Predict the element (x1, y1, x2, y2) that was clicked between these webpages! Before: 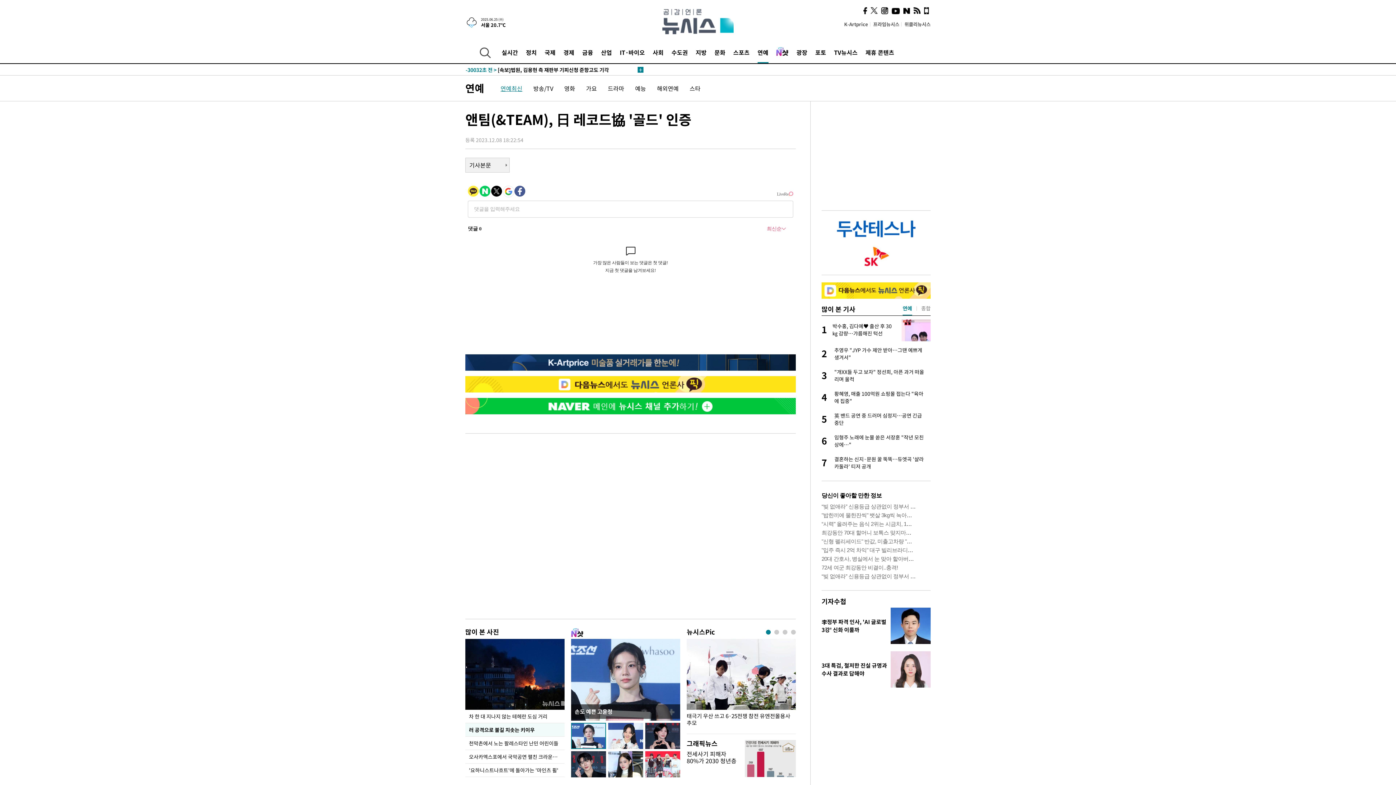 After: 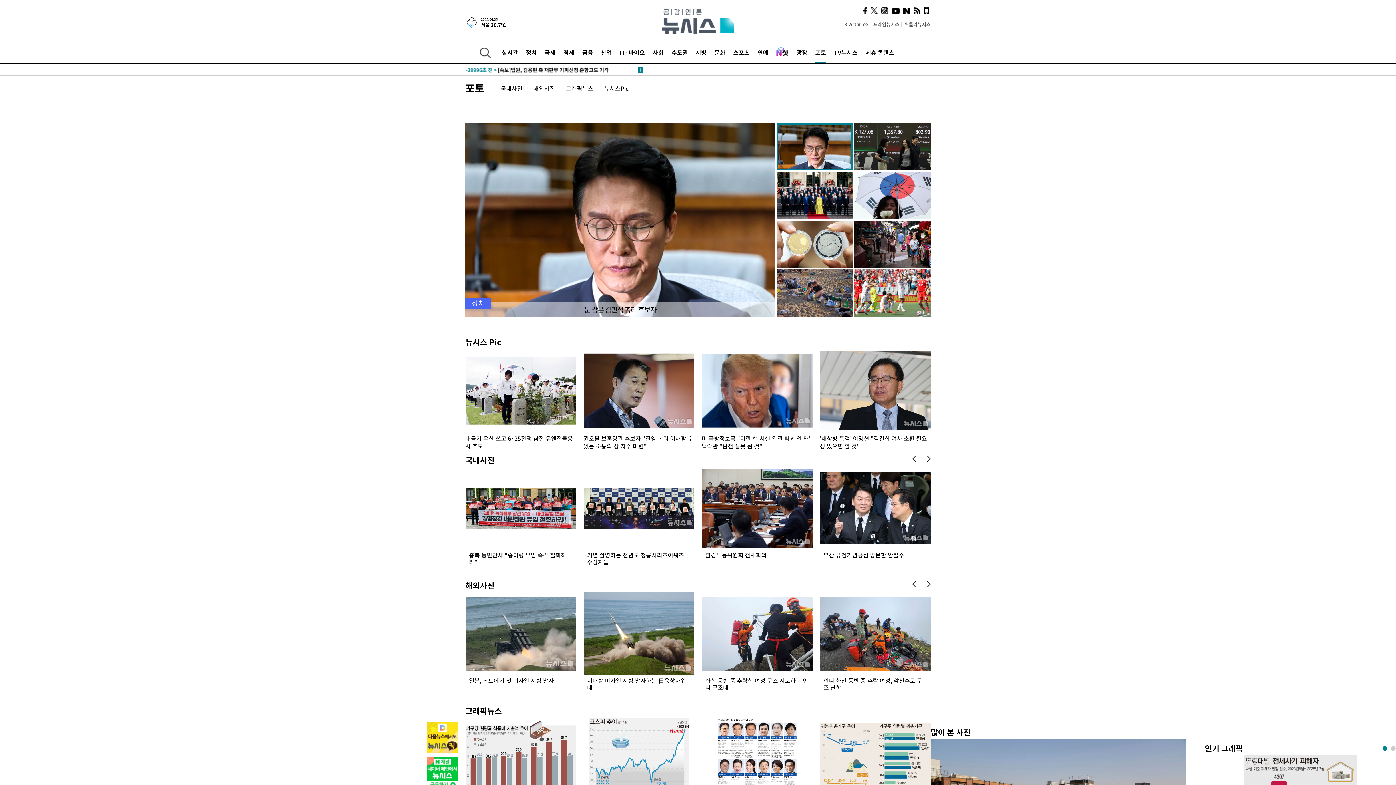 Action: bbox: (815, 41, 826, 63) label: 포토